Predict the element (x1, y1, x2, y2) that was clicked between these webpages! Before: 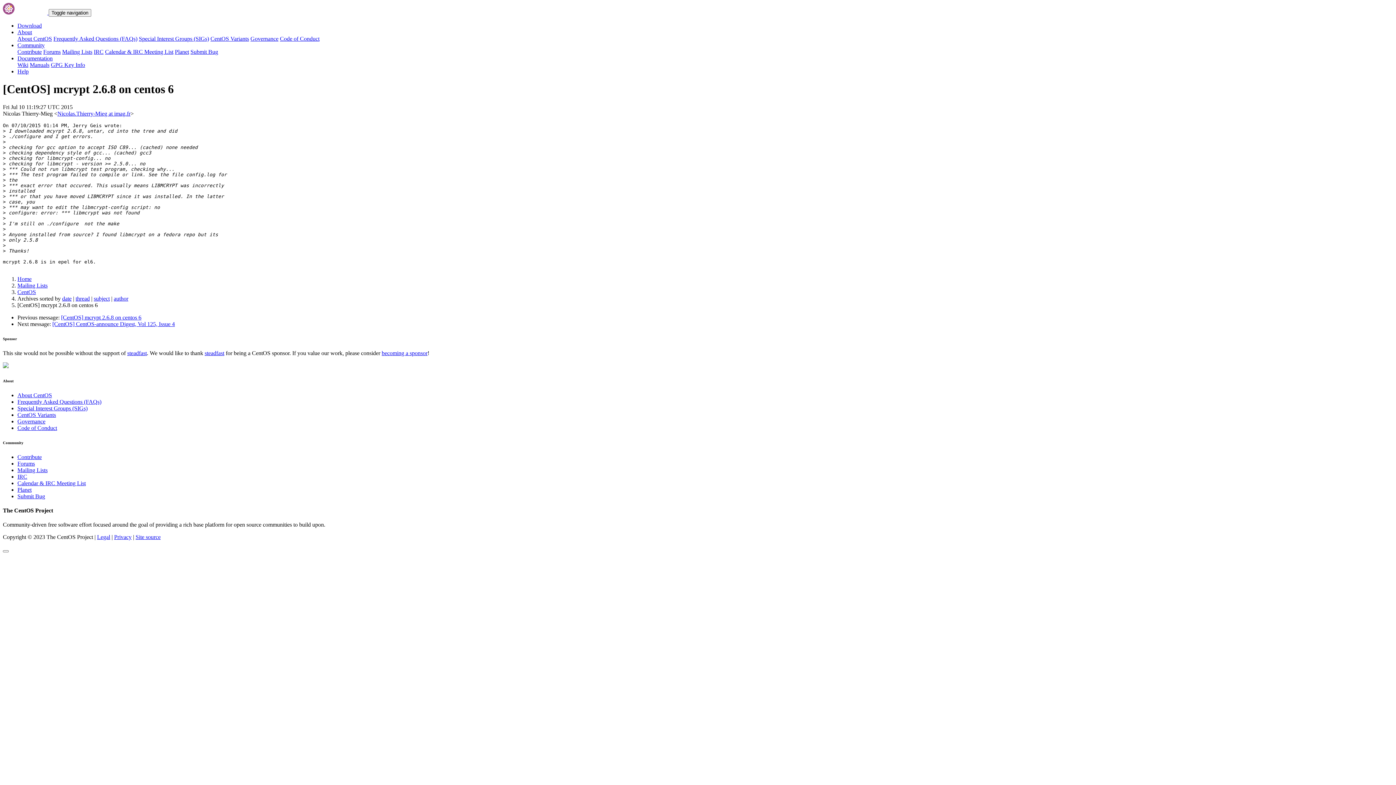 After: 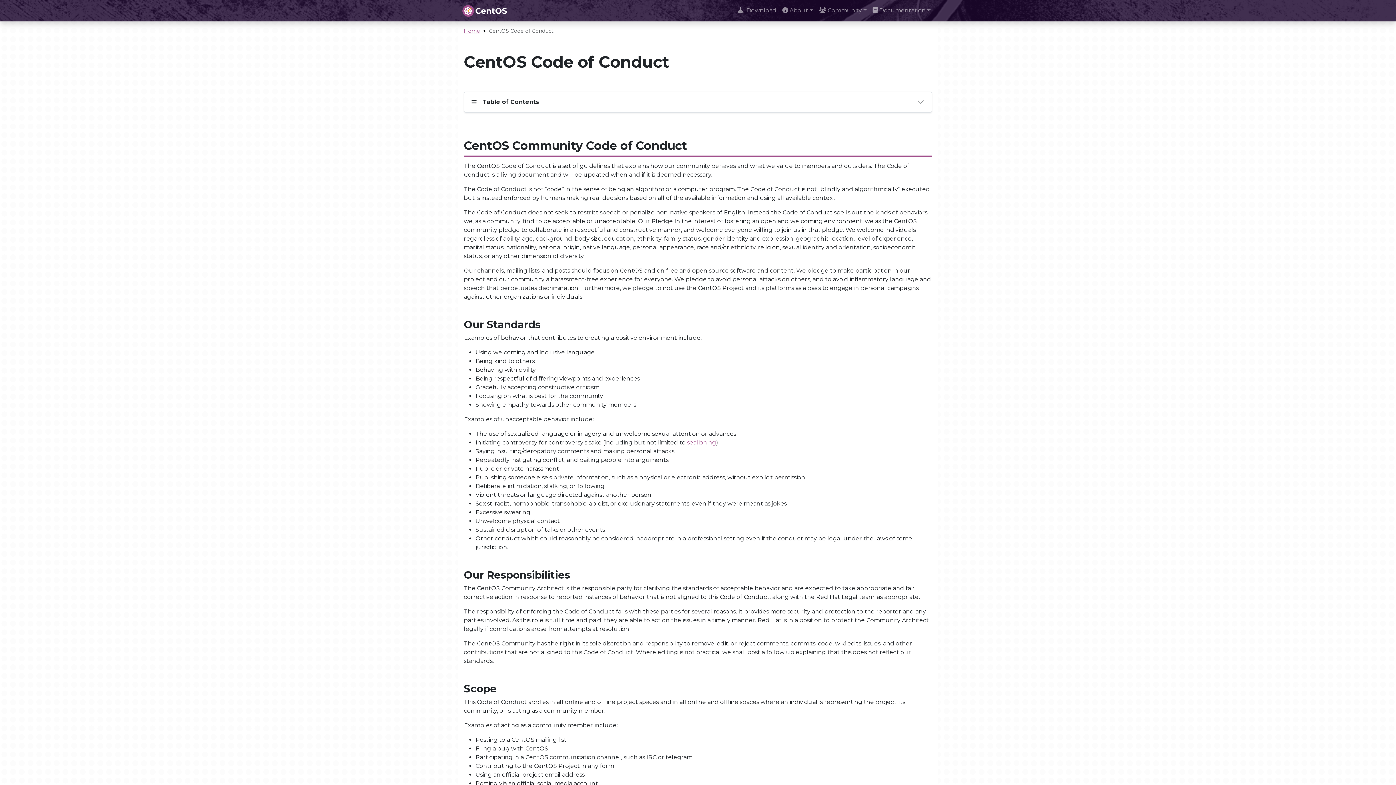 Action: label: Code of Conduct bbox: (280, 35, 319, 41)